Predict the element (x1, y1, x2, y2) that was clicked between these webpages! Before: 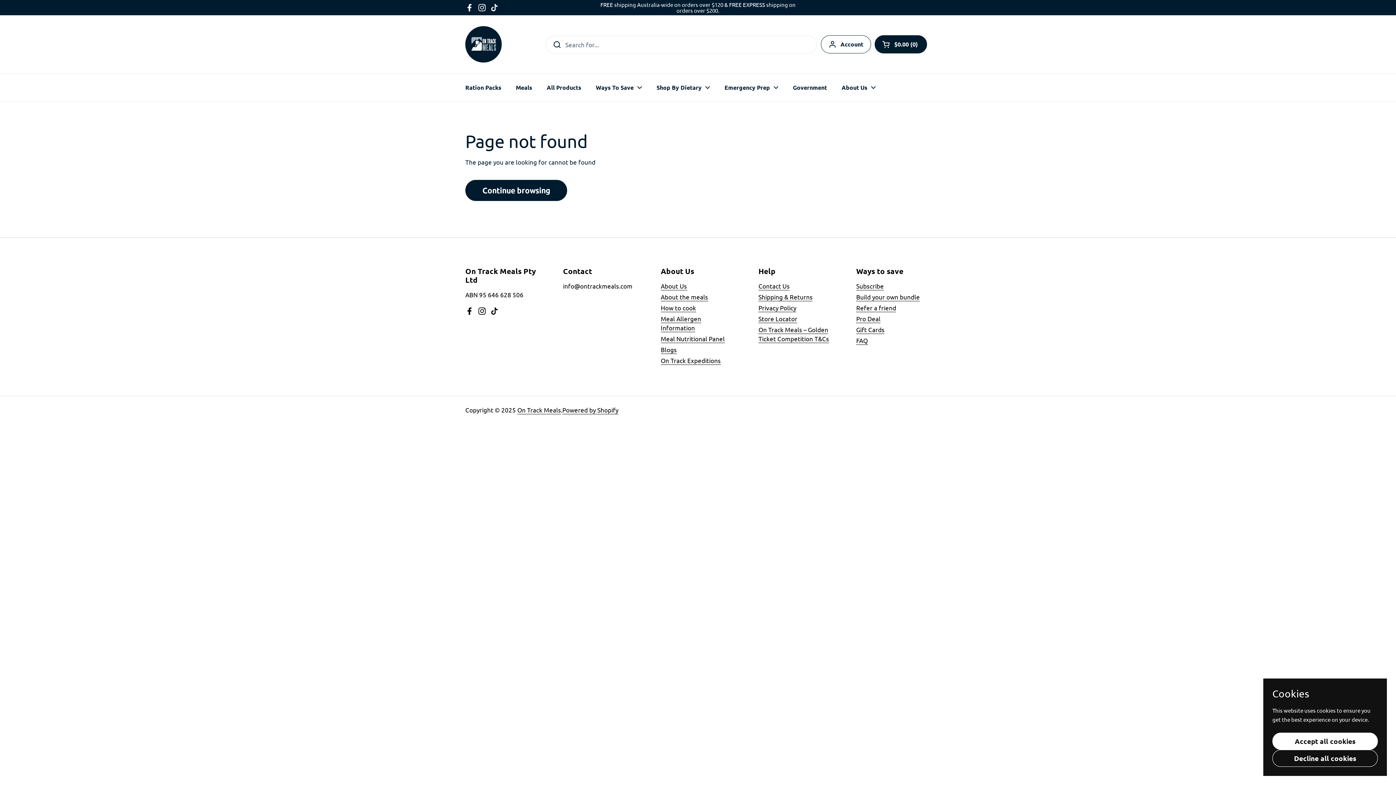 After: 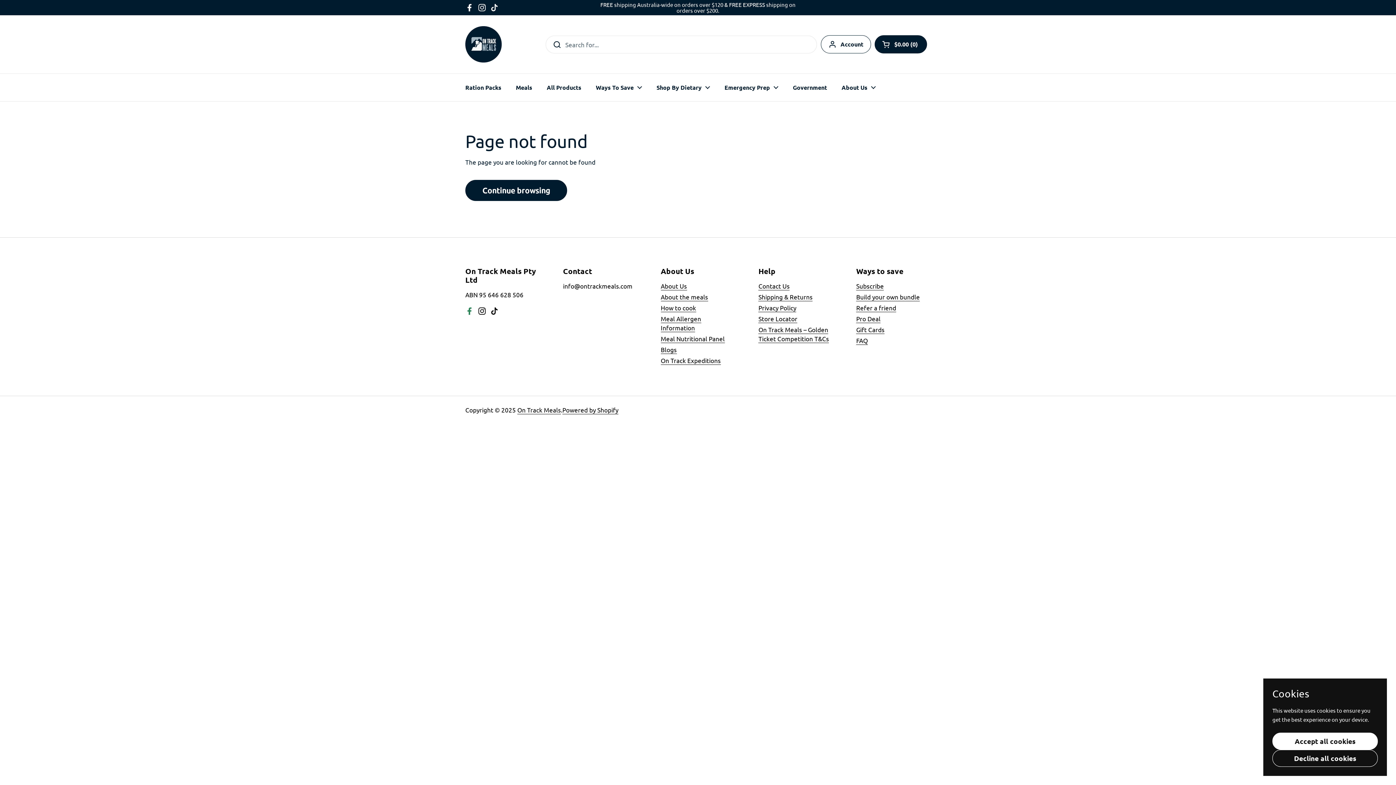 Action: bbox: (465, 307, 474, 315) label: Facebook